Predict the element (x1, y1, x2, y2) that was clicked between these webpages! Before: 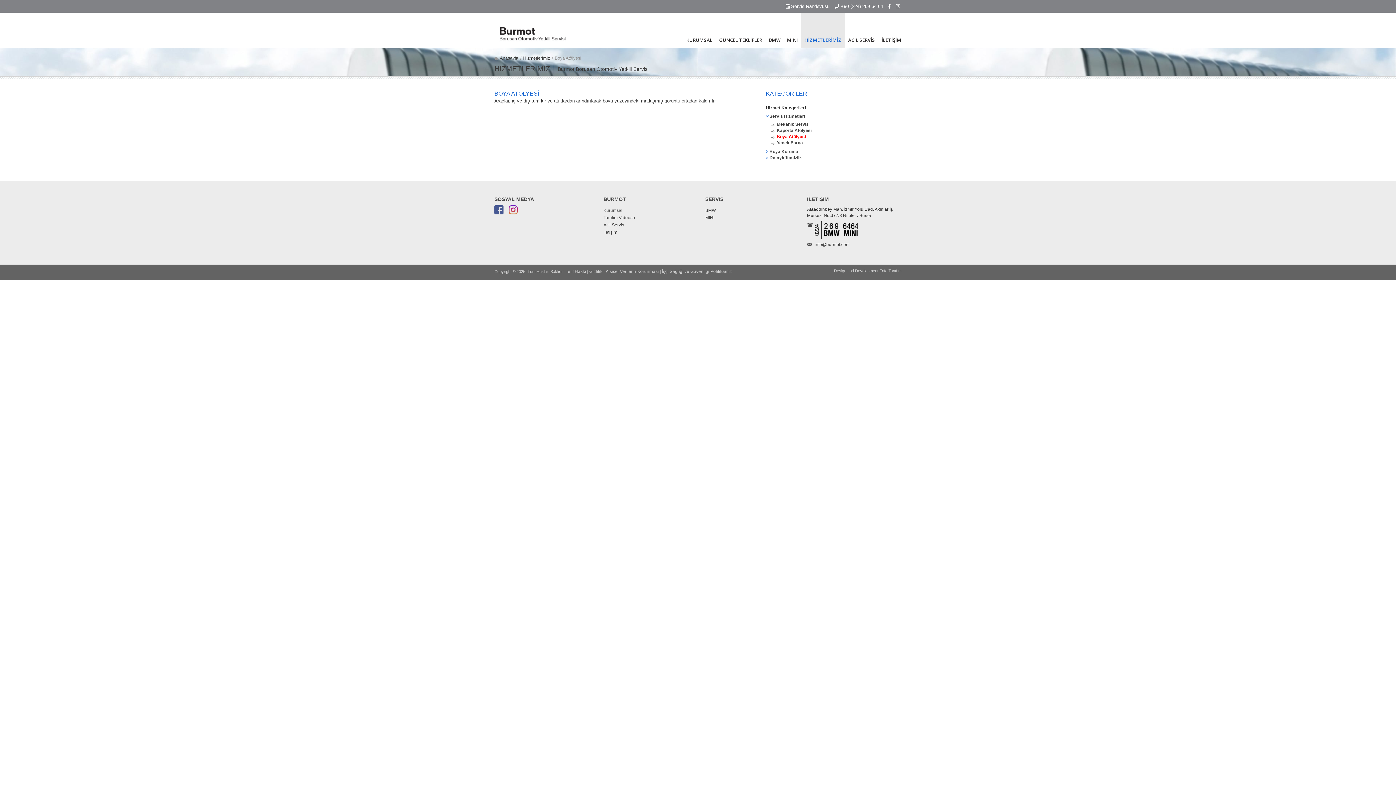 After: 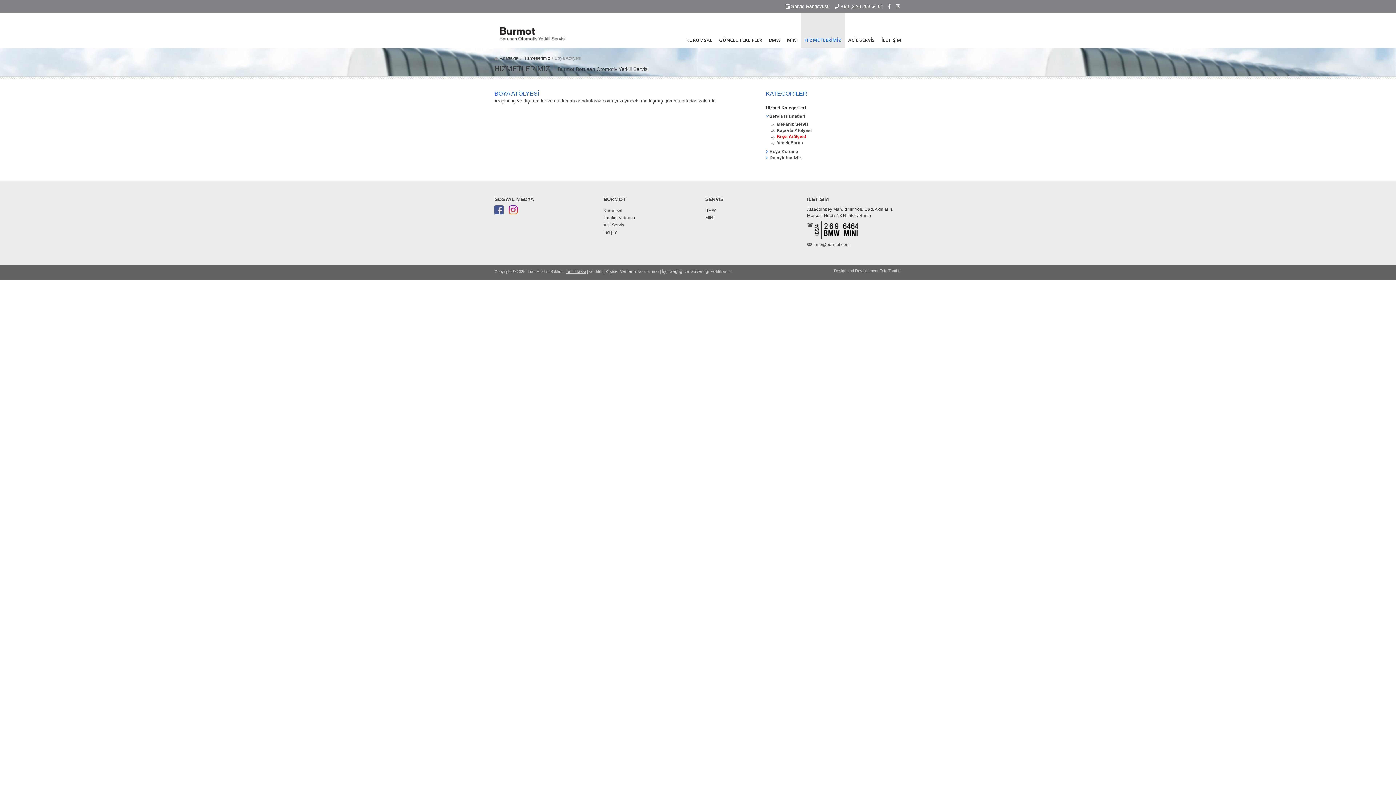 Action: label: Telif Hakkı bbox: (565, 269, 586, 274)